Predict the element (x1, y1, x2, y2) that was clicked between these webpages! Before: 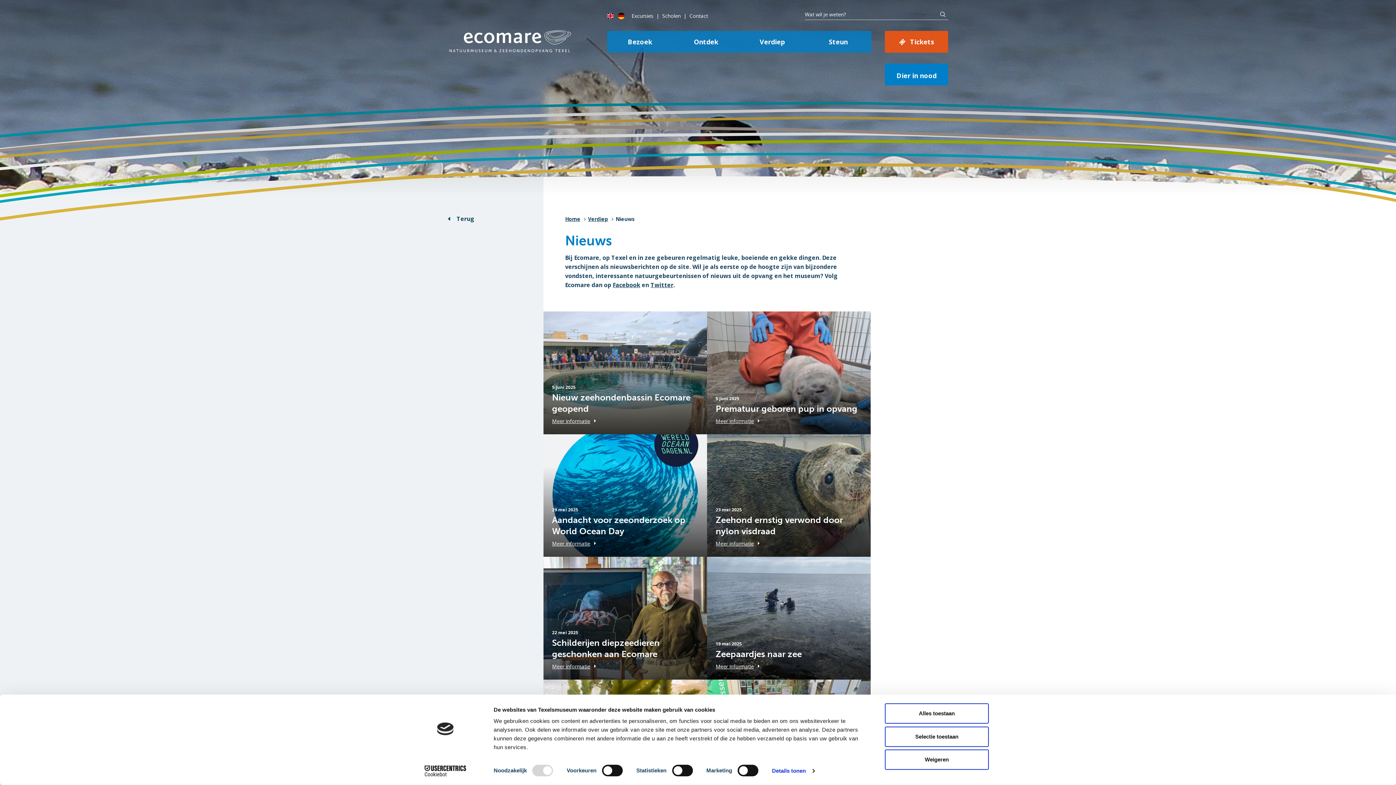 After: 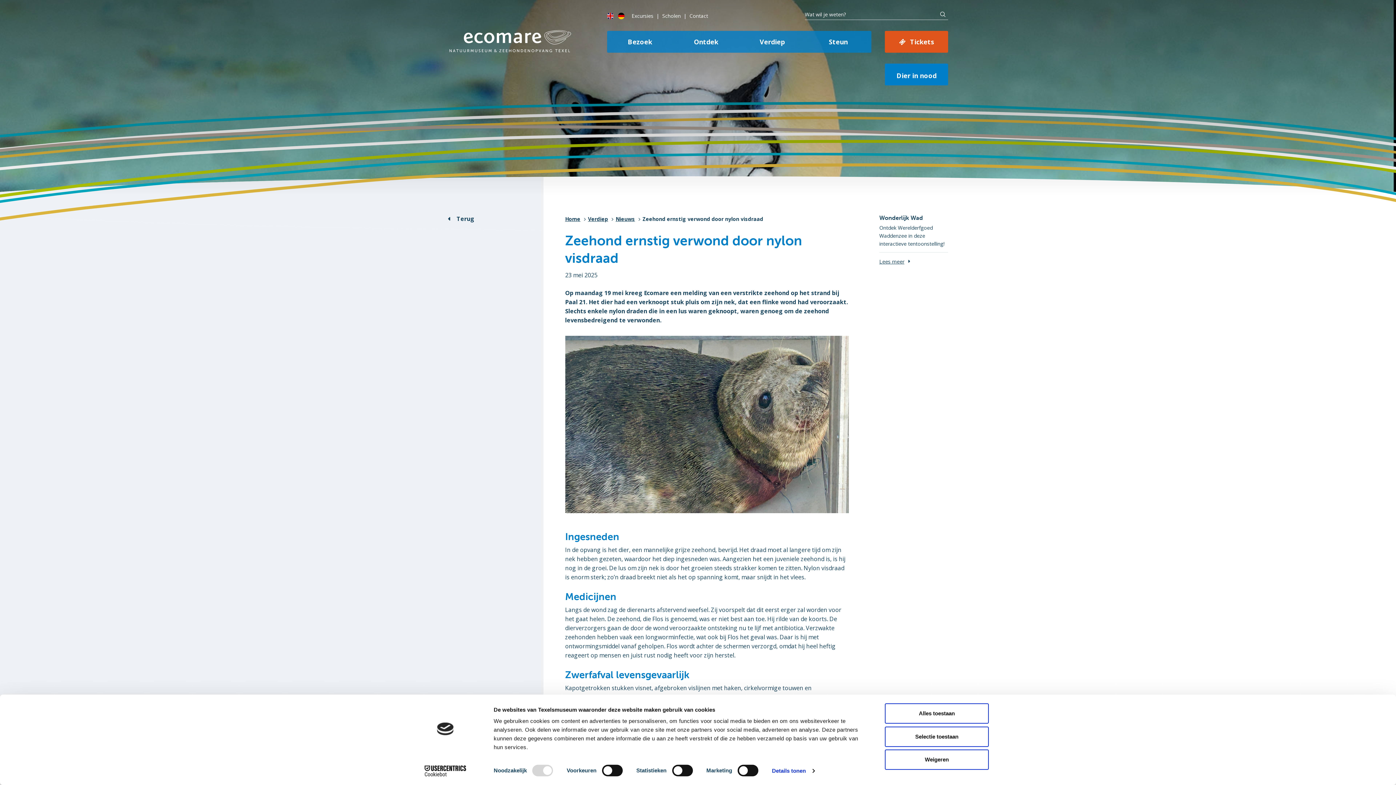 Action: label: 23 mei 2025
Zeehond ernstig verwond door nylon visdraad
Meer informatie bbox: (707, 434, 870, 557)